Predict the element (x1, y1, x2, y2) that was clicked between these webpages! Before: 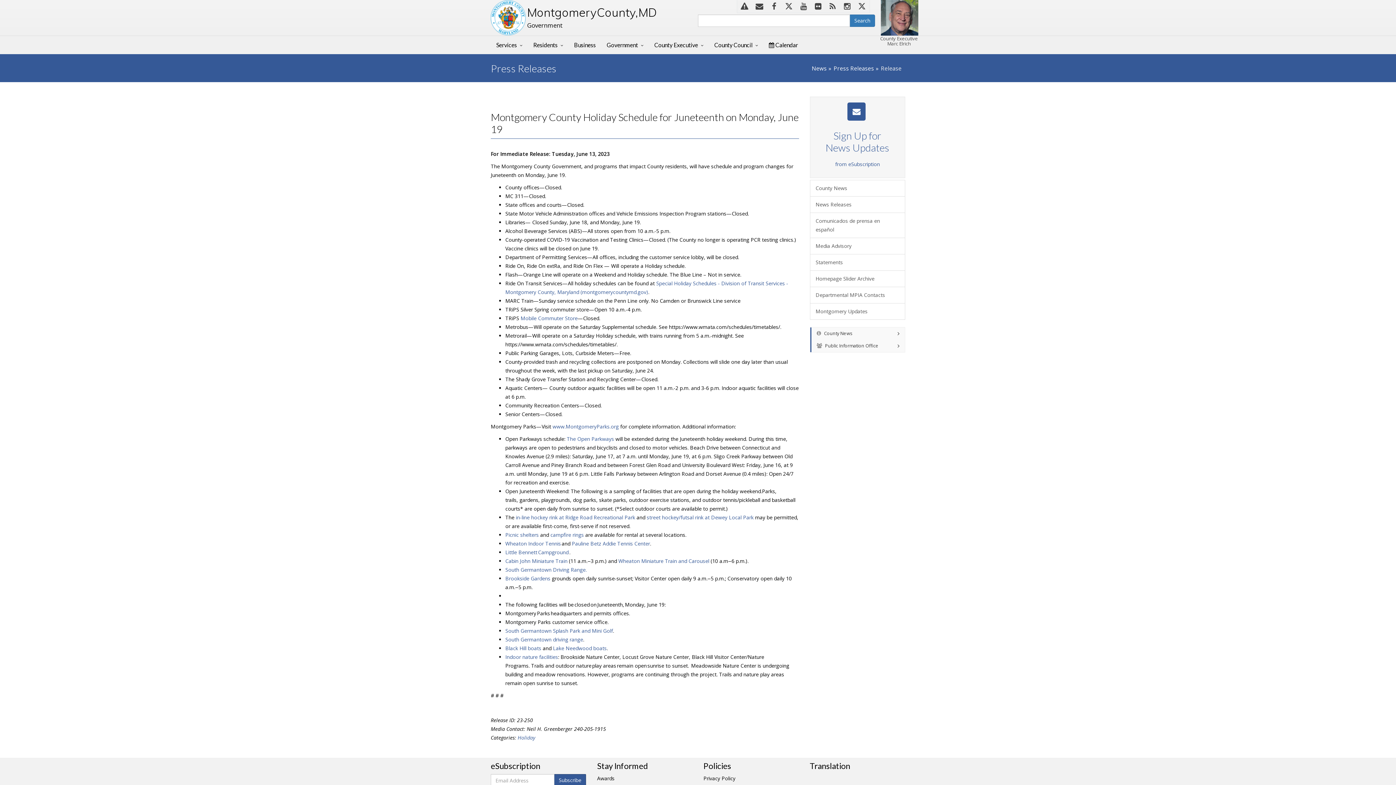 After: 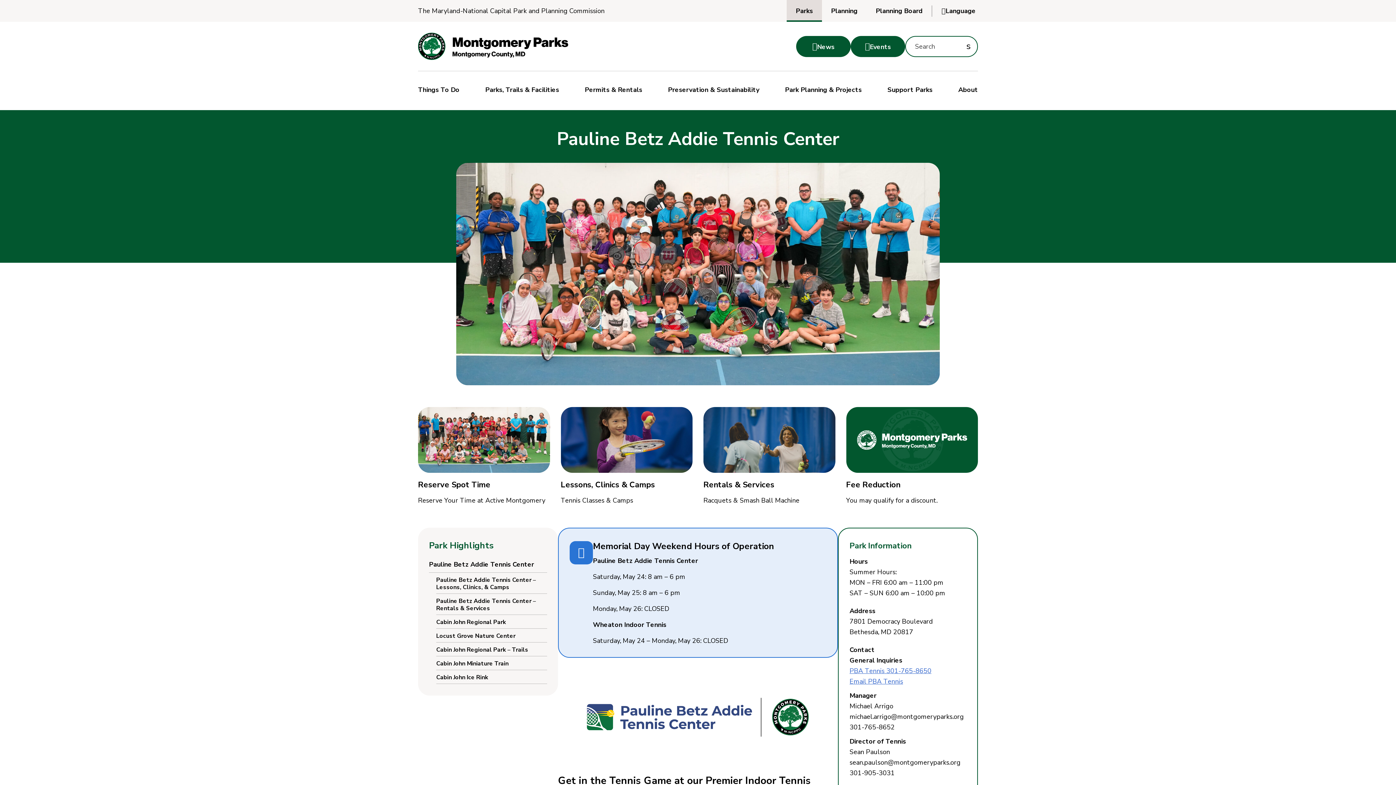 Action: label: Pauline Betz Addie Tennis Center bbox: (572, 540, 650, 547)